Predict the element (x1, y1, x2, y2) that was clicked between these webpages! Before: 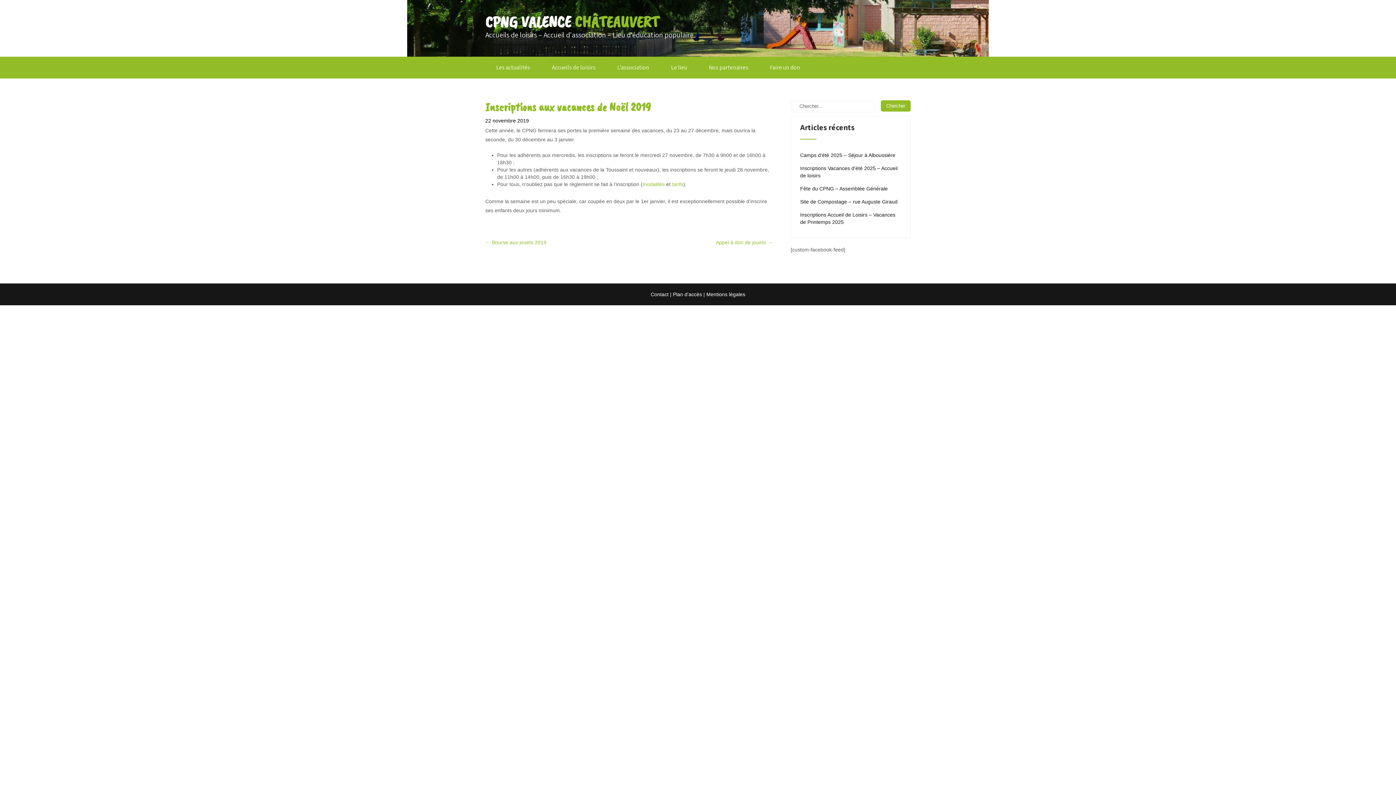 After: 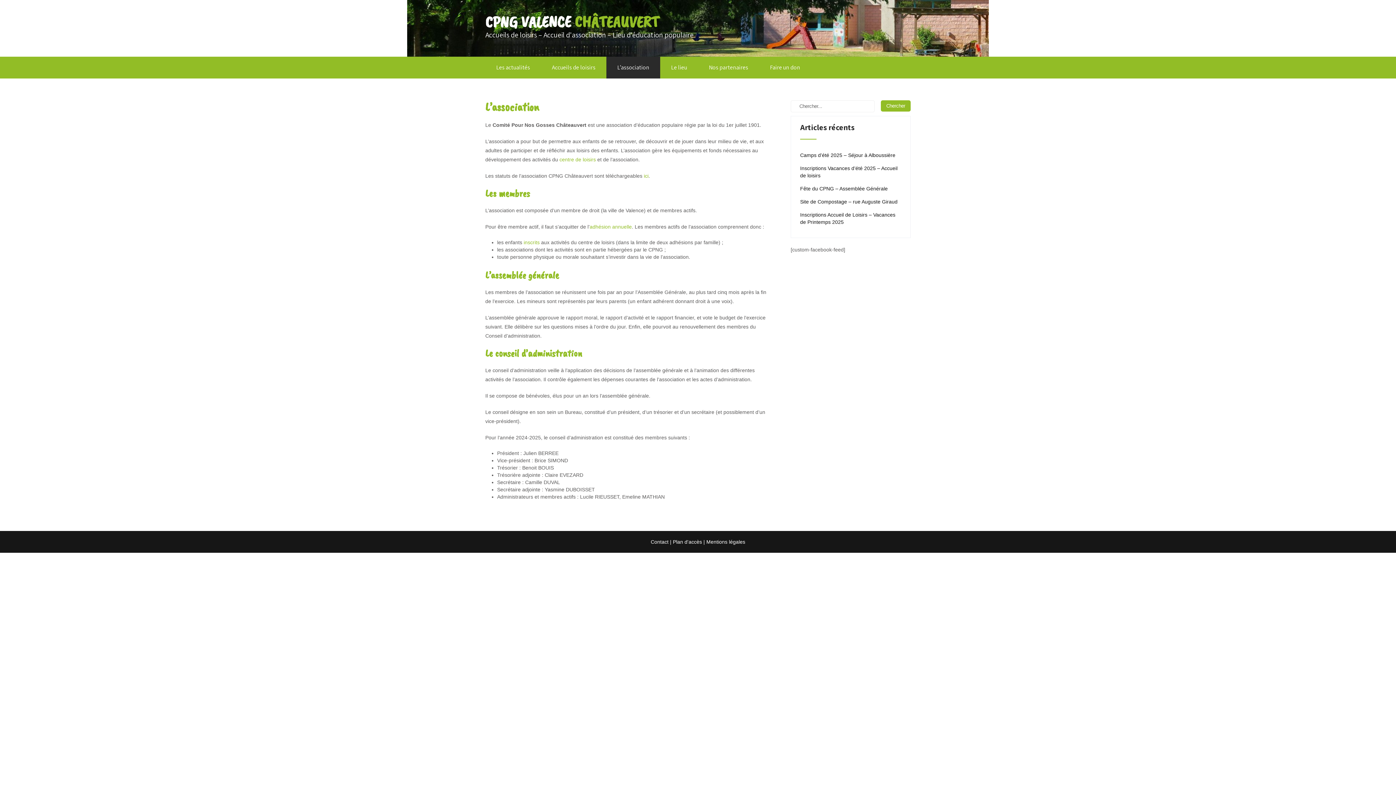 Action: label: L’association bbox: (606, 56, 660, 78)